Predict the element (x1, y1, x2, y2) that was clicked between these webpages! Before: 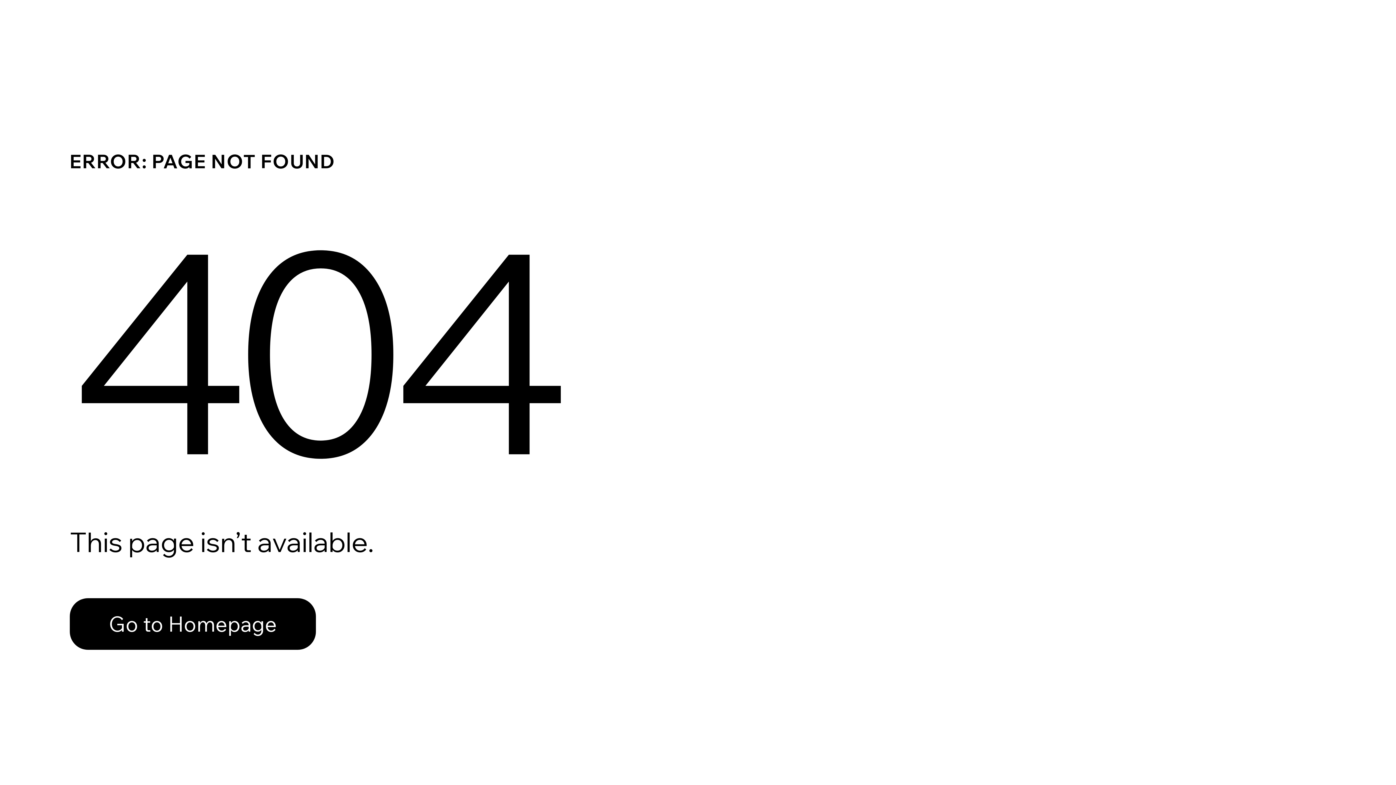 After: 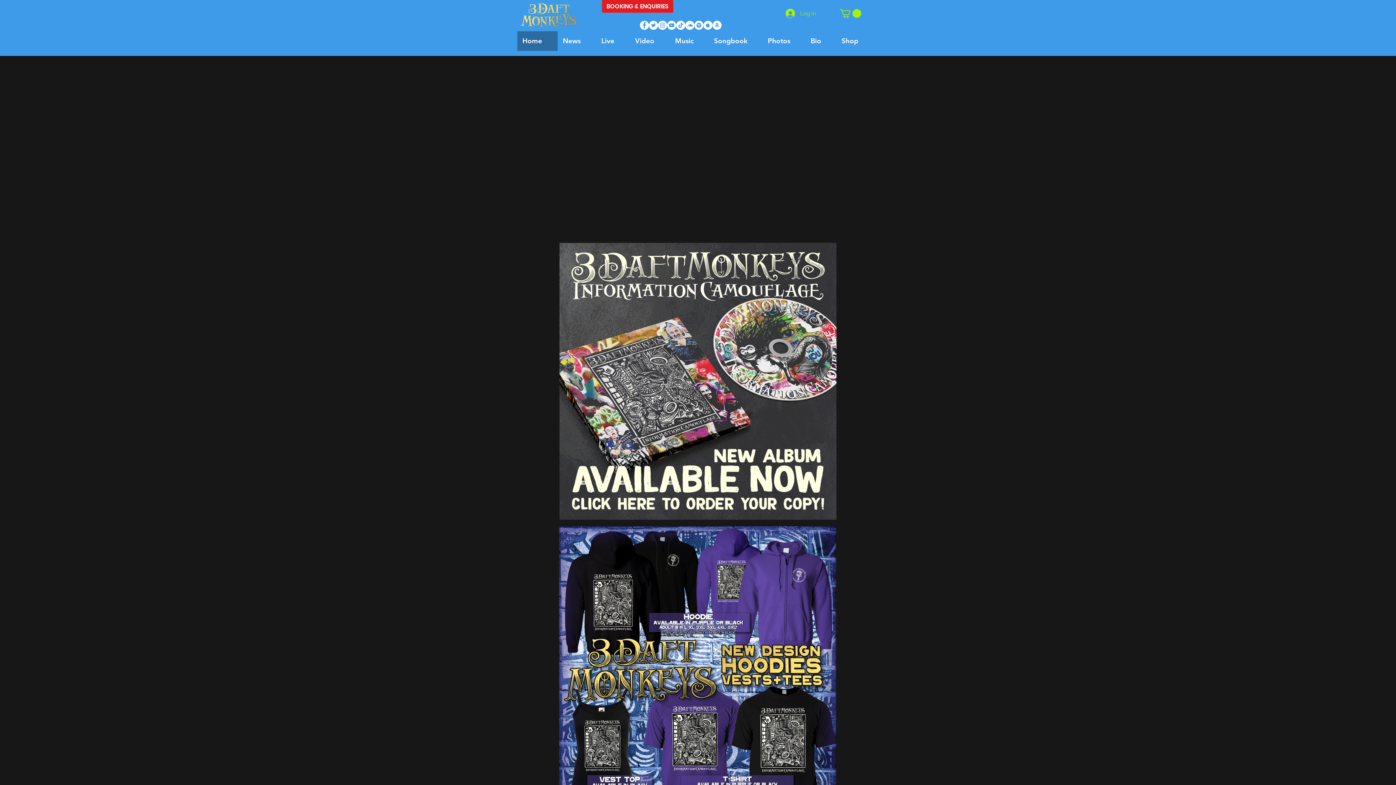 Action: bbox: (69, 598, 316, 650) label: Go to Homepage